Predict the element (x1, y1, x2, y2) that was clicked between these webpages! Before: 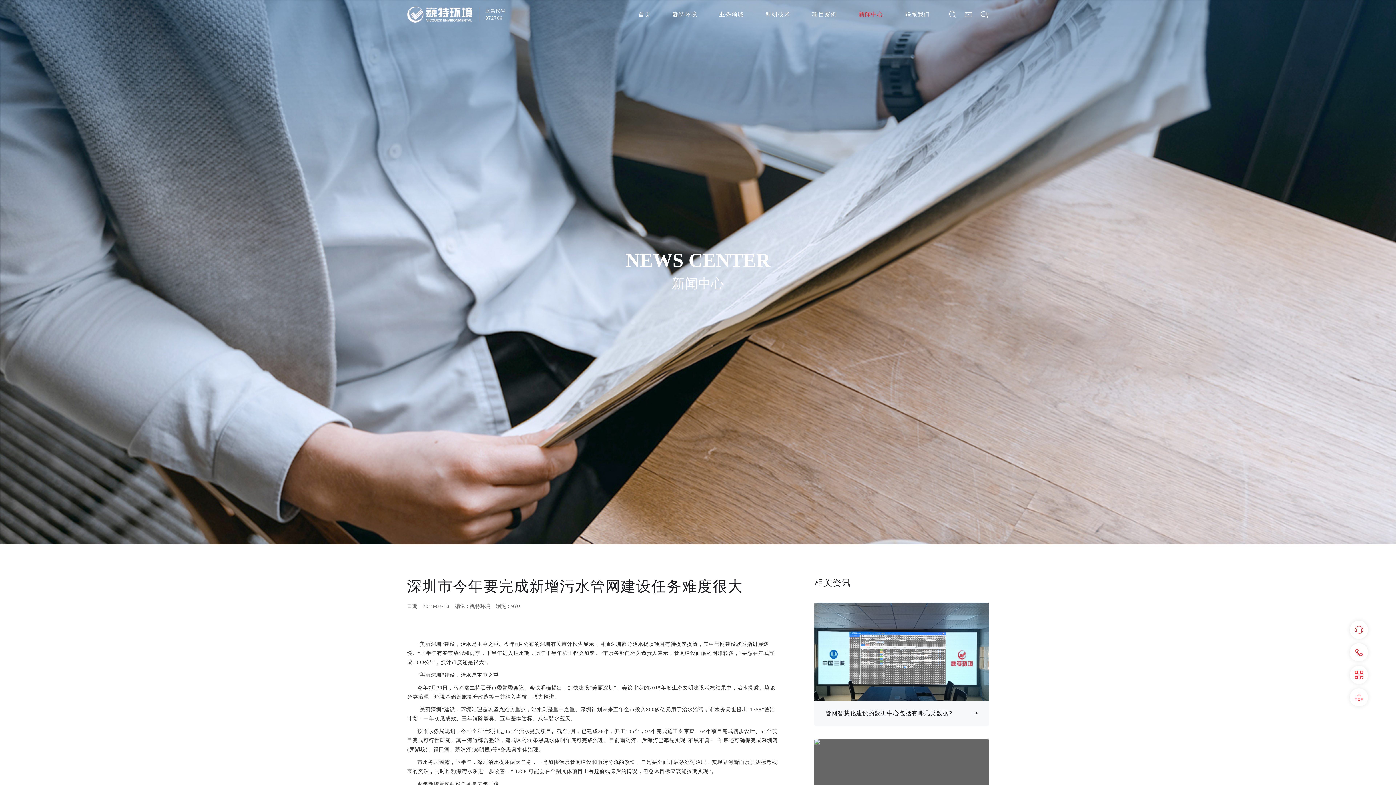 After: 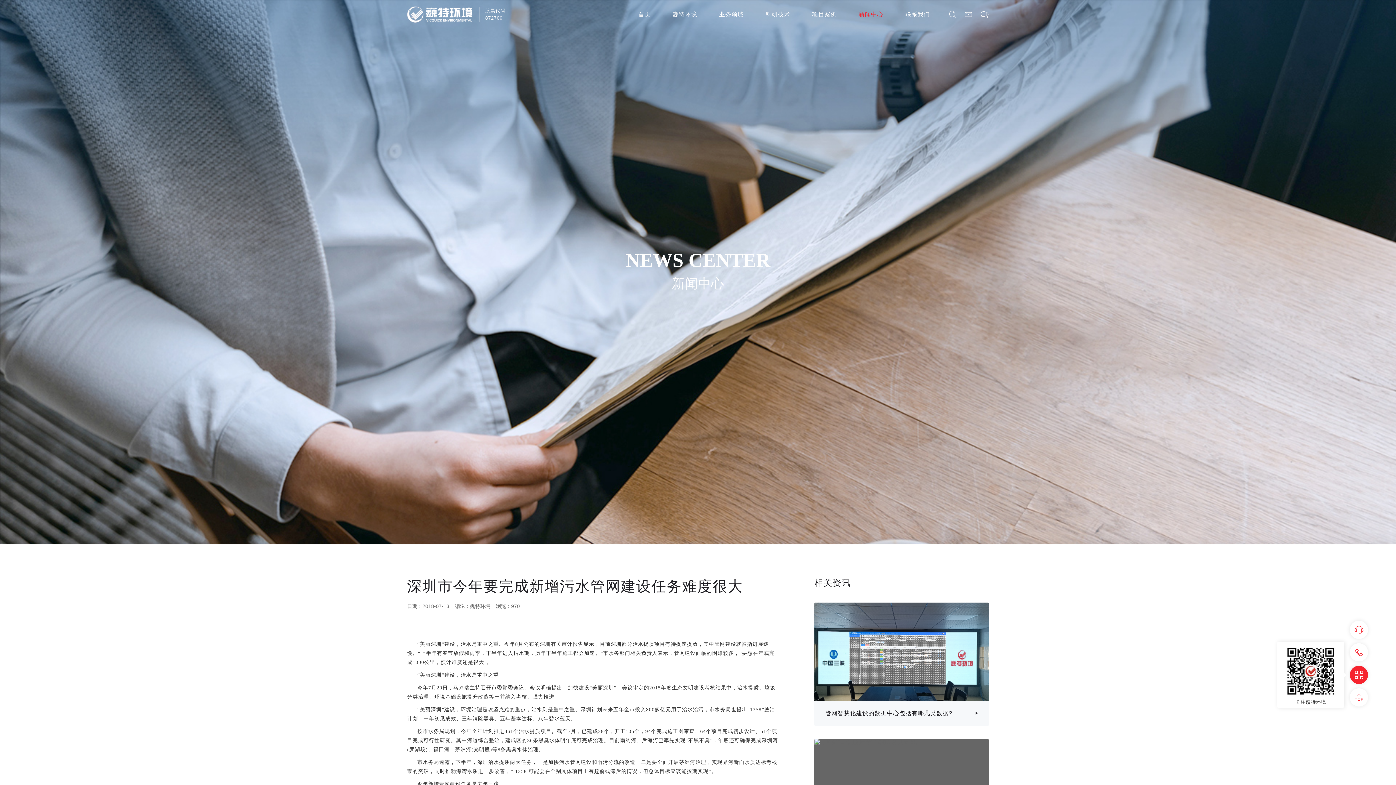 Action: bbox: (1350, 666, 1368, 684)